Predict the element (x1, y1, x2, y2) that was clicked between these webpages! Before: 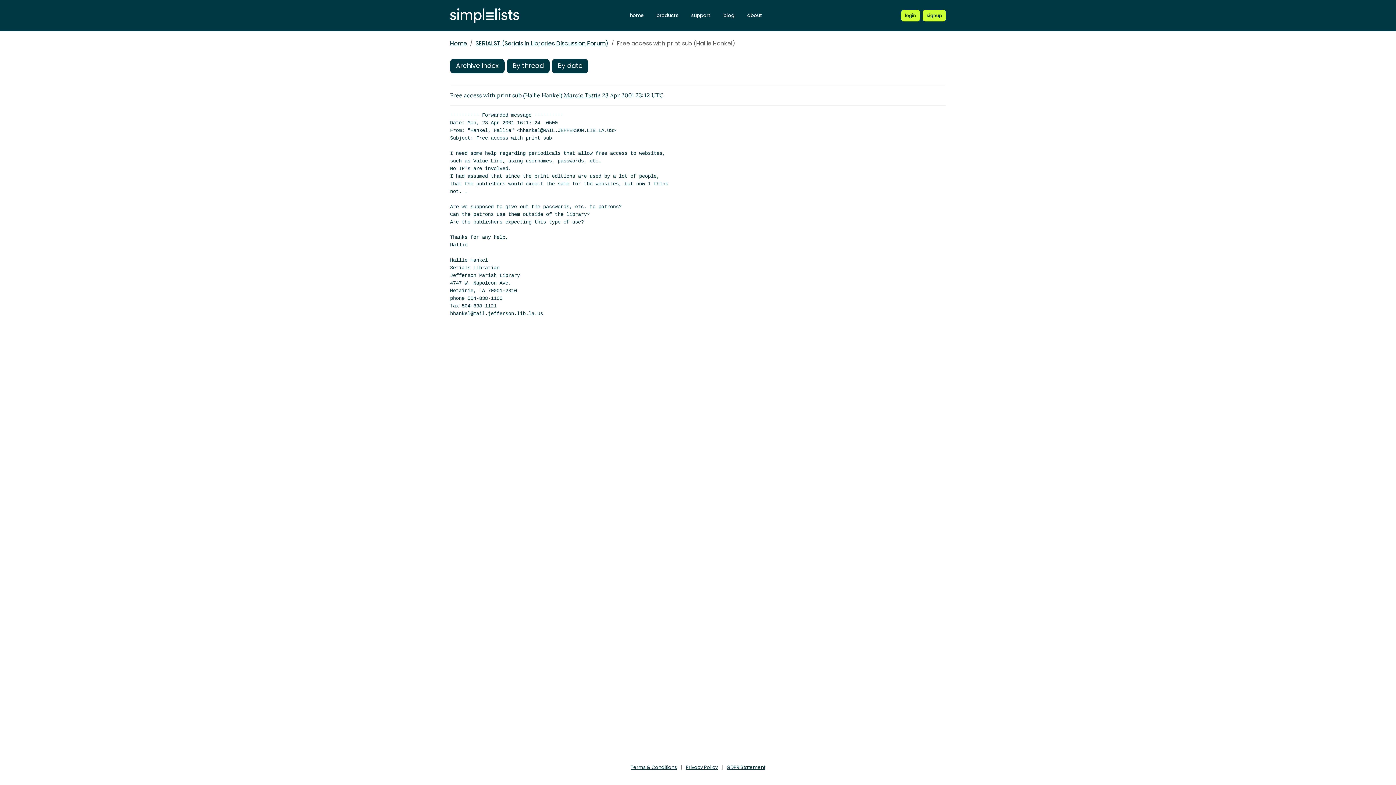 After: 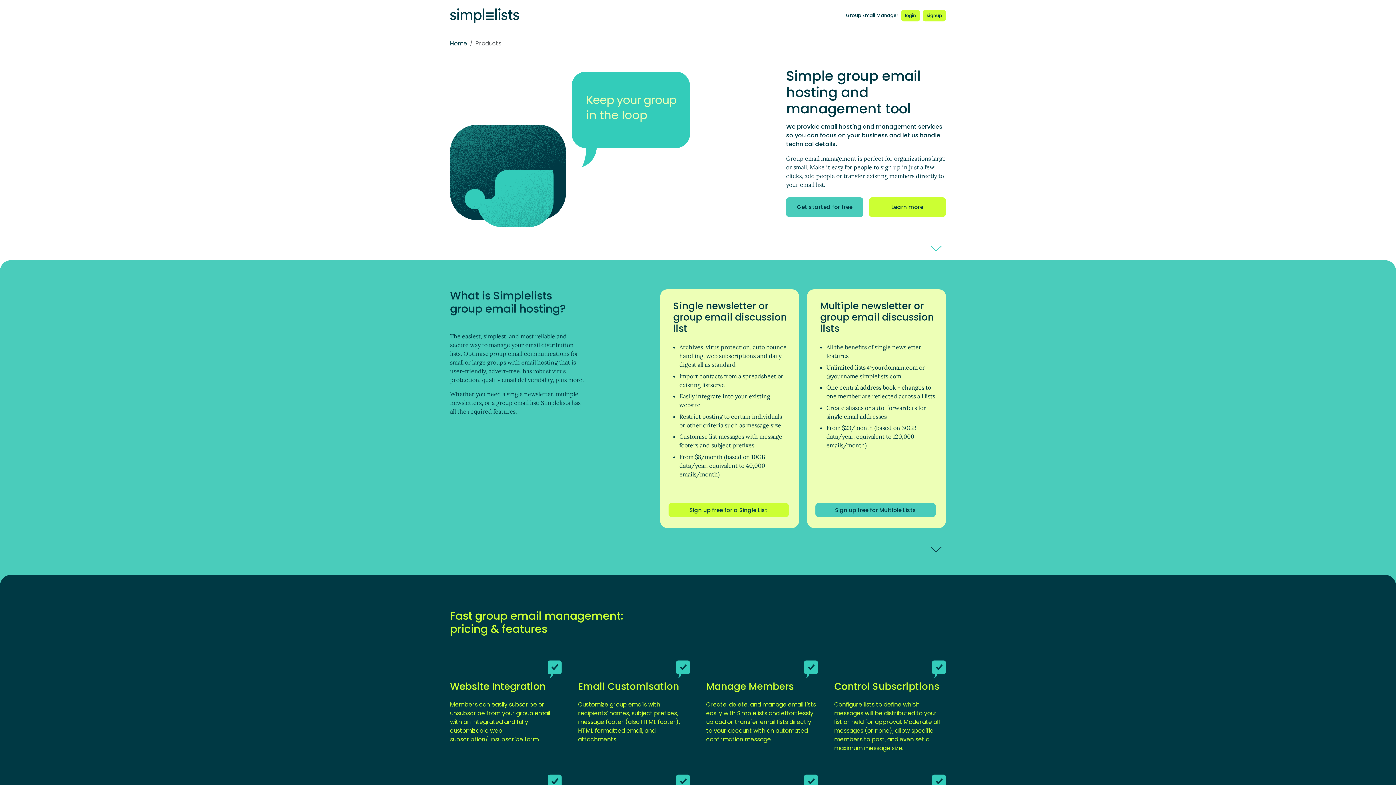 Action: bbox: (652, 10, 682, 20) label: products